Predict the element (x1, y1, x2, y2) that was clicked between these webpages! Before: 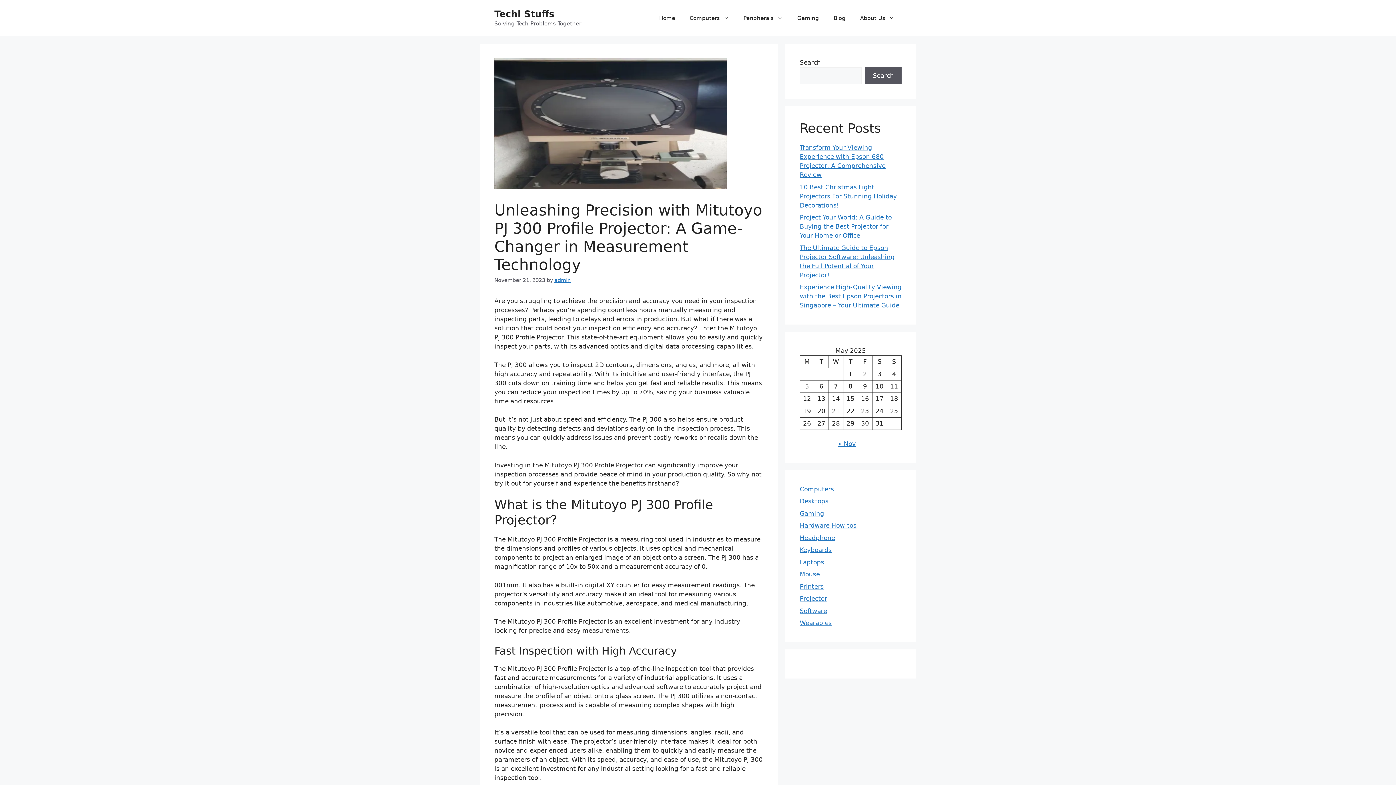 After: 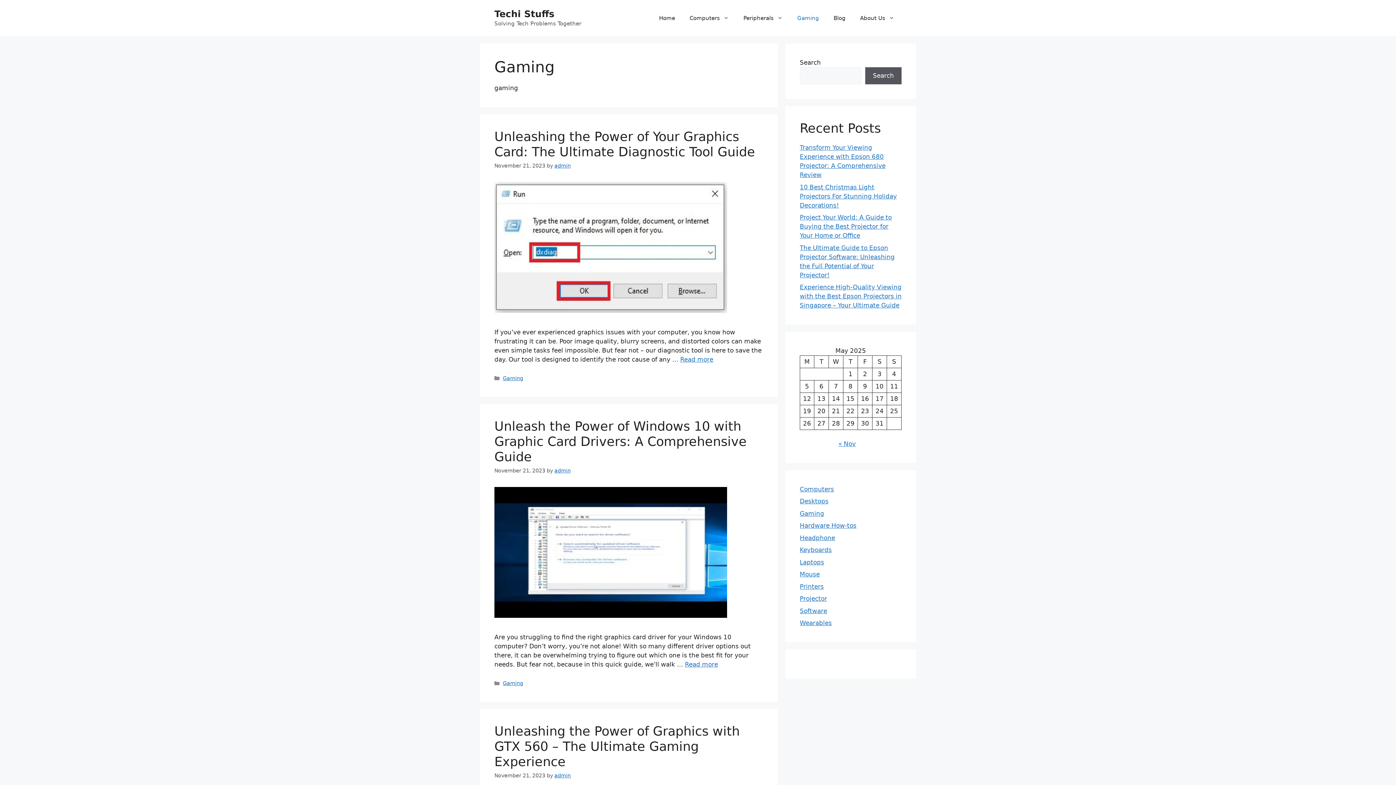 Action: bbox: (790, 7, 826, 29) label: Gaming